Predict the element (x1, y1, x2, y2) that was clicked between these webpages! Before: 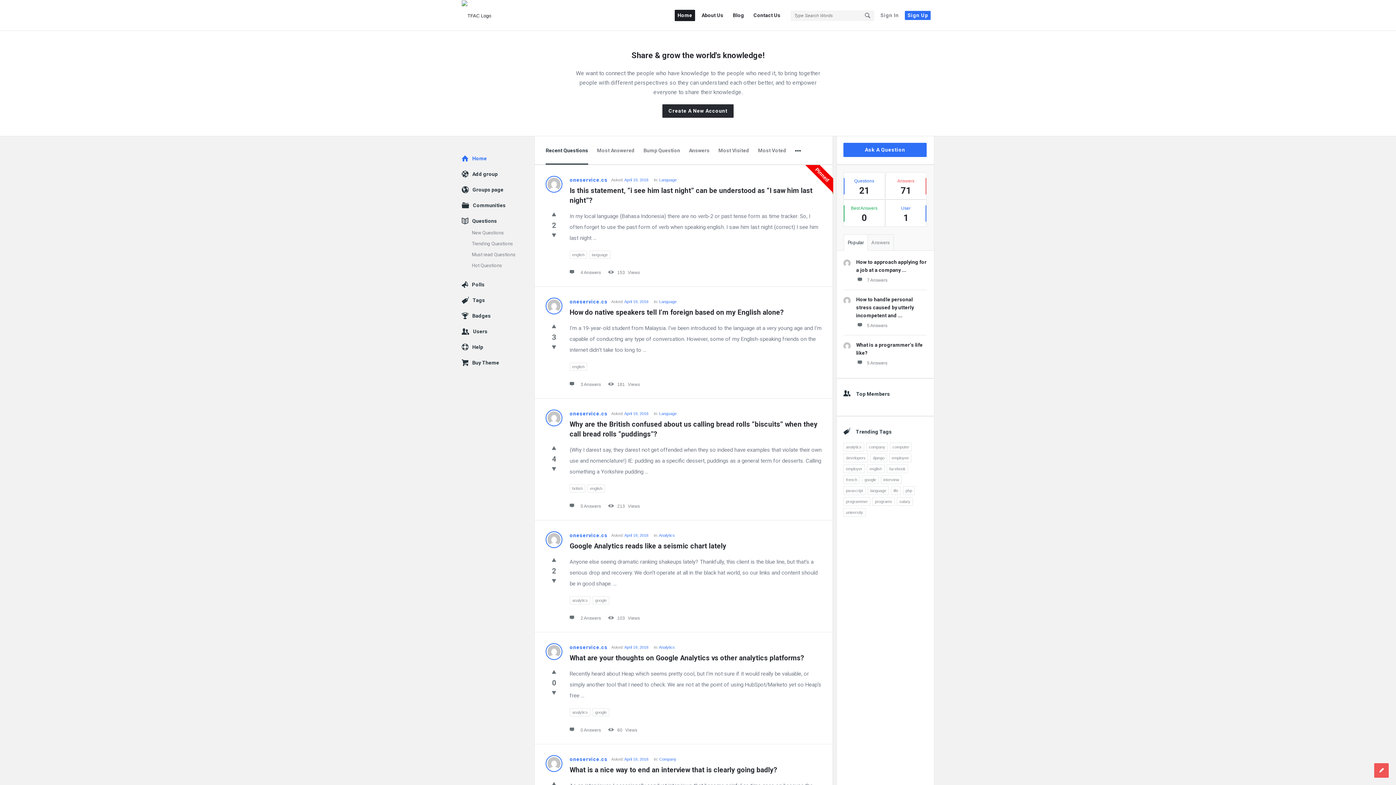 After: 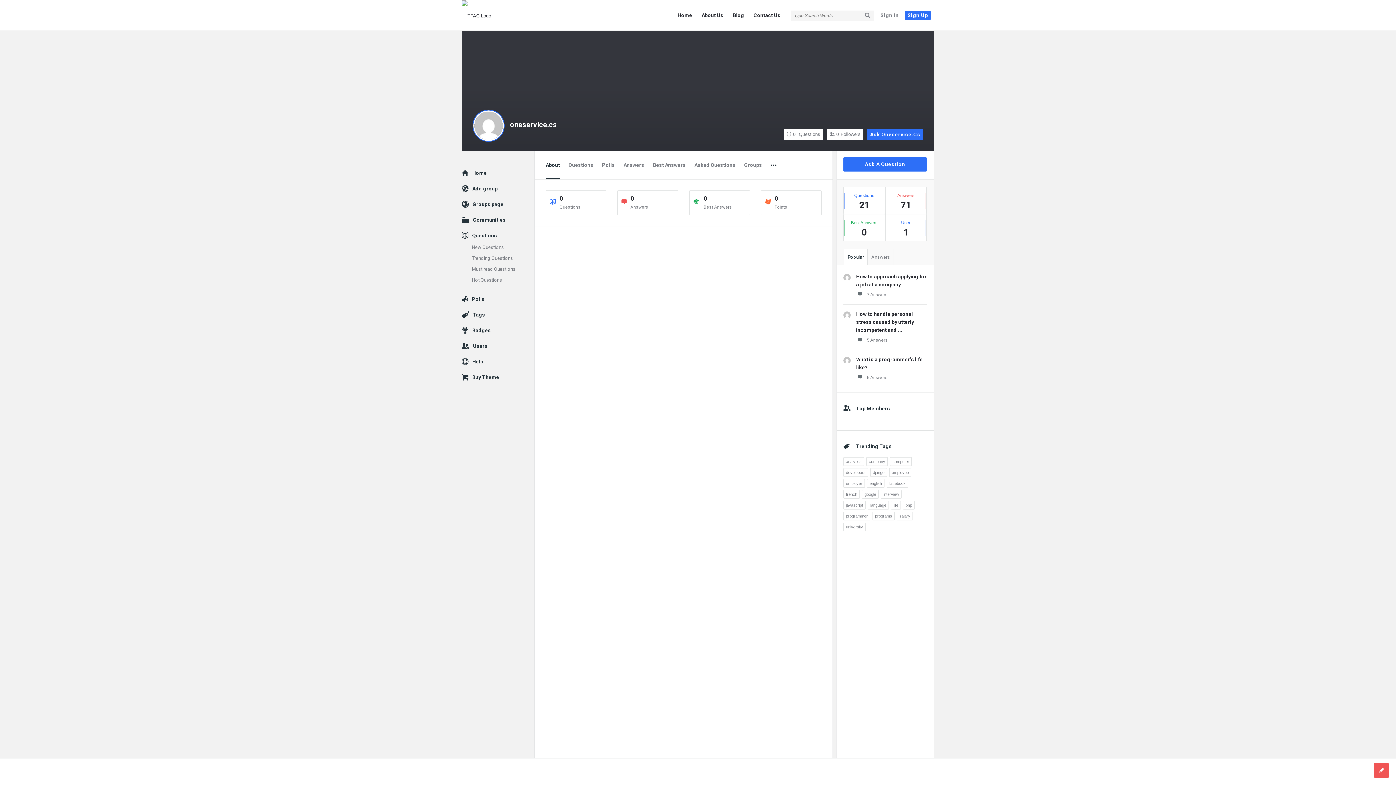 Action: bbox: (545, 544, 562, 549)